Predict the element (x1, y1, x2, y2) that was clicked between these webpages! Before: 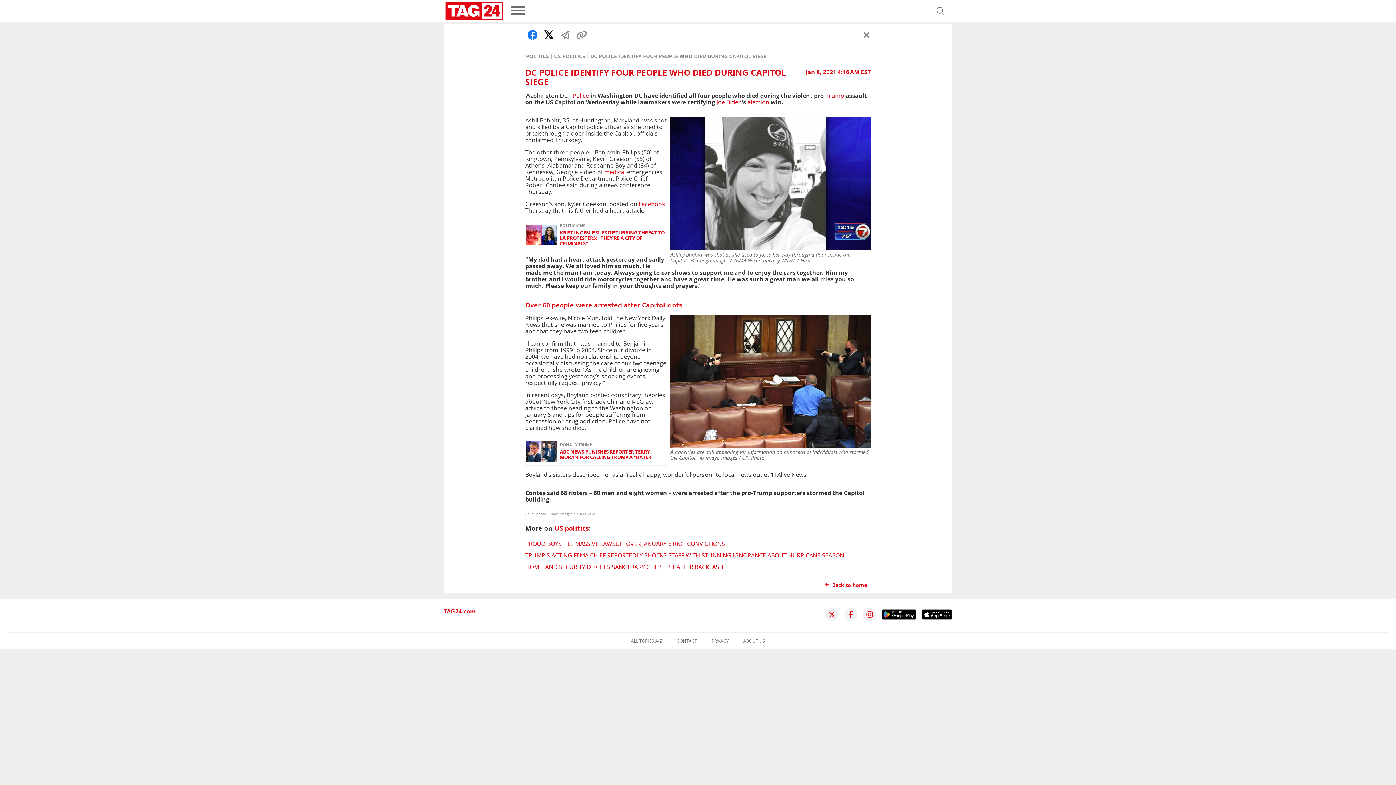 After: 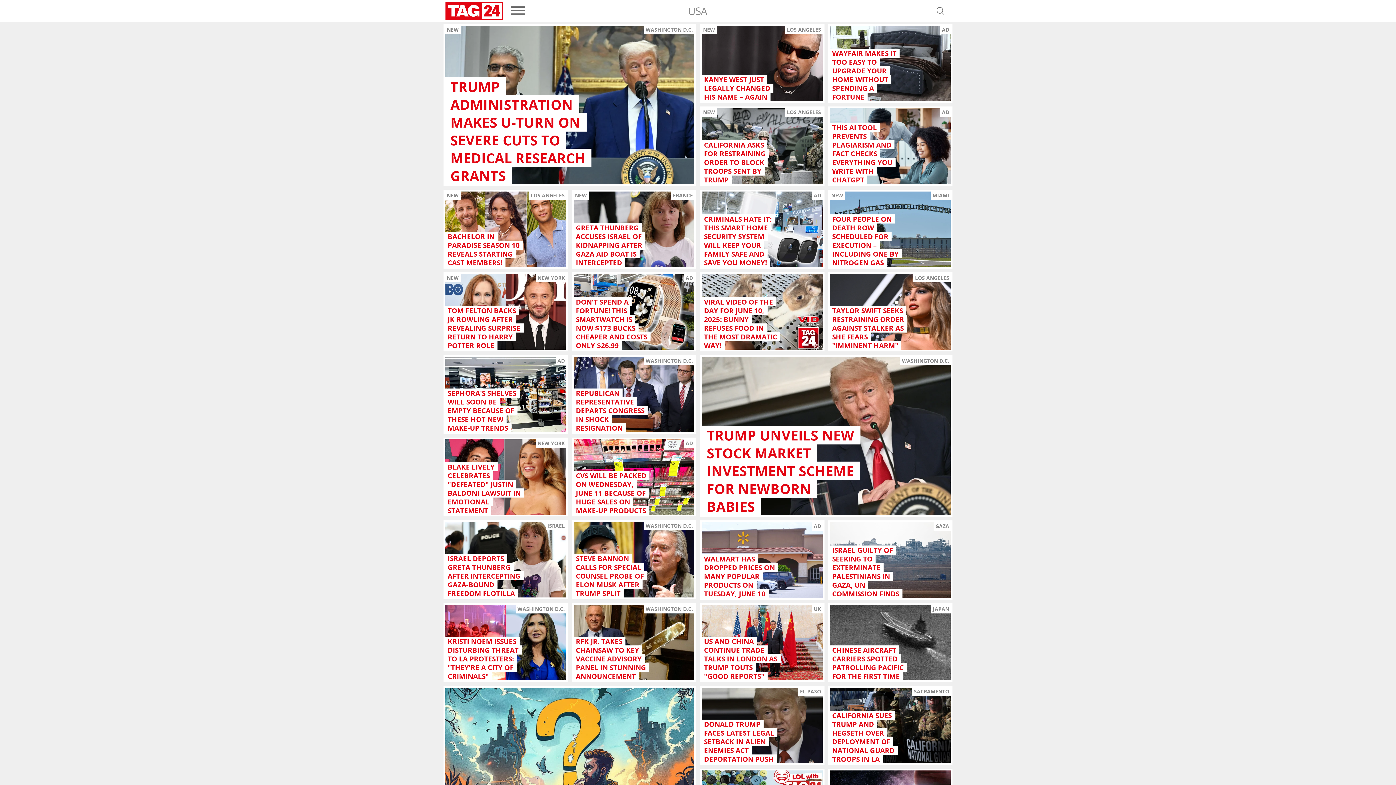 Action: bbox: (445, 1, 503, 20)